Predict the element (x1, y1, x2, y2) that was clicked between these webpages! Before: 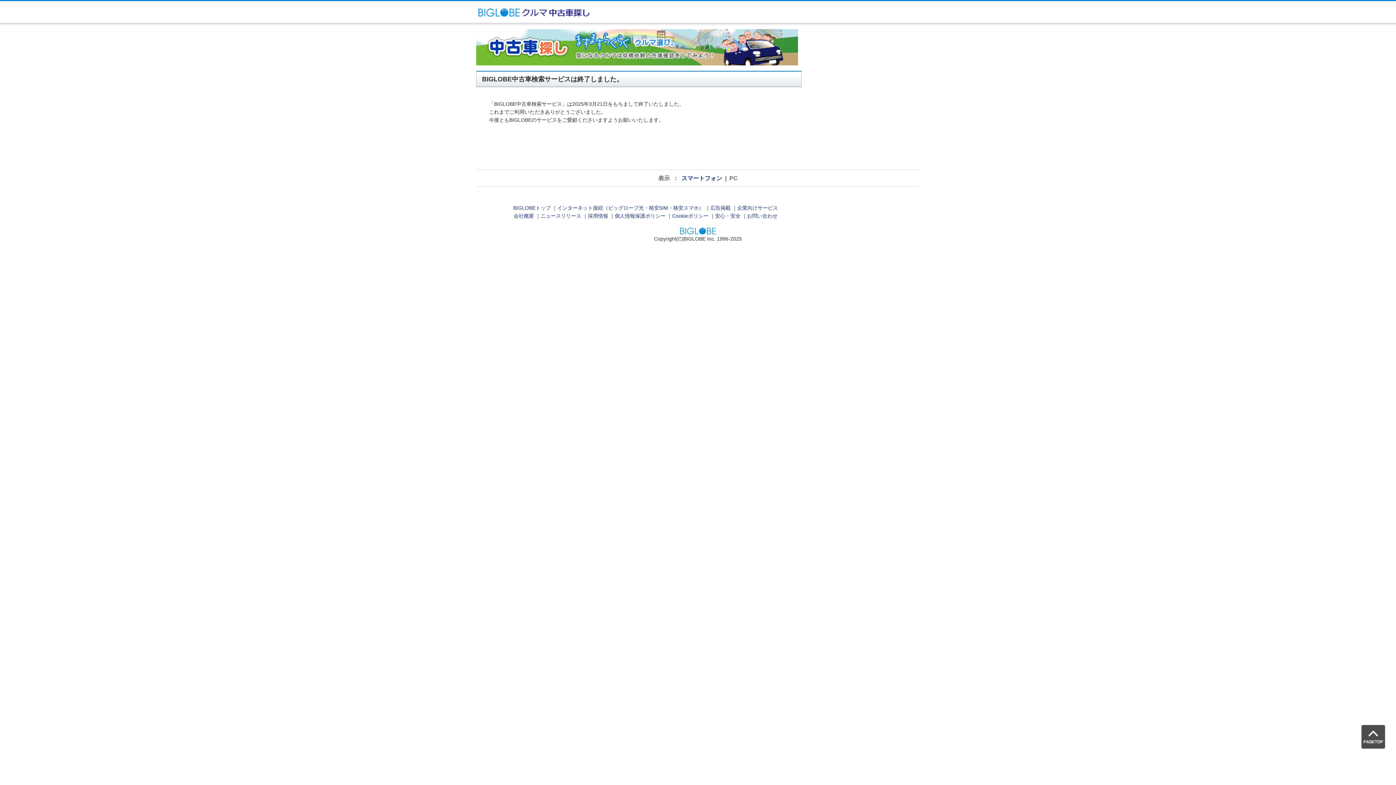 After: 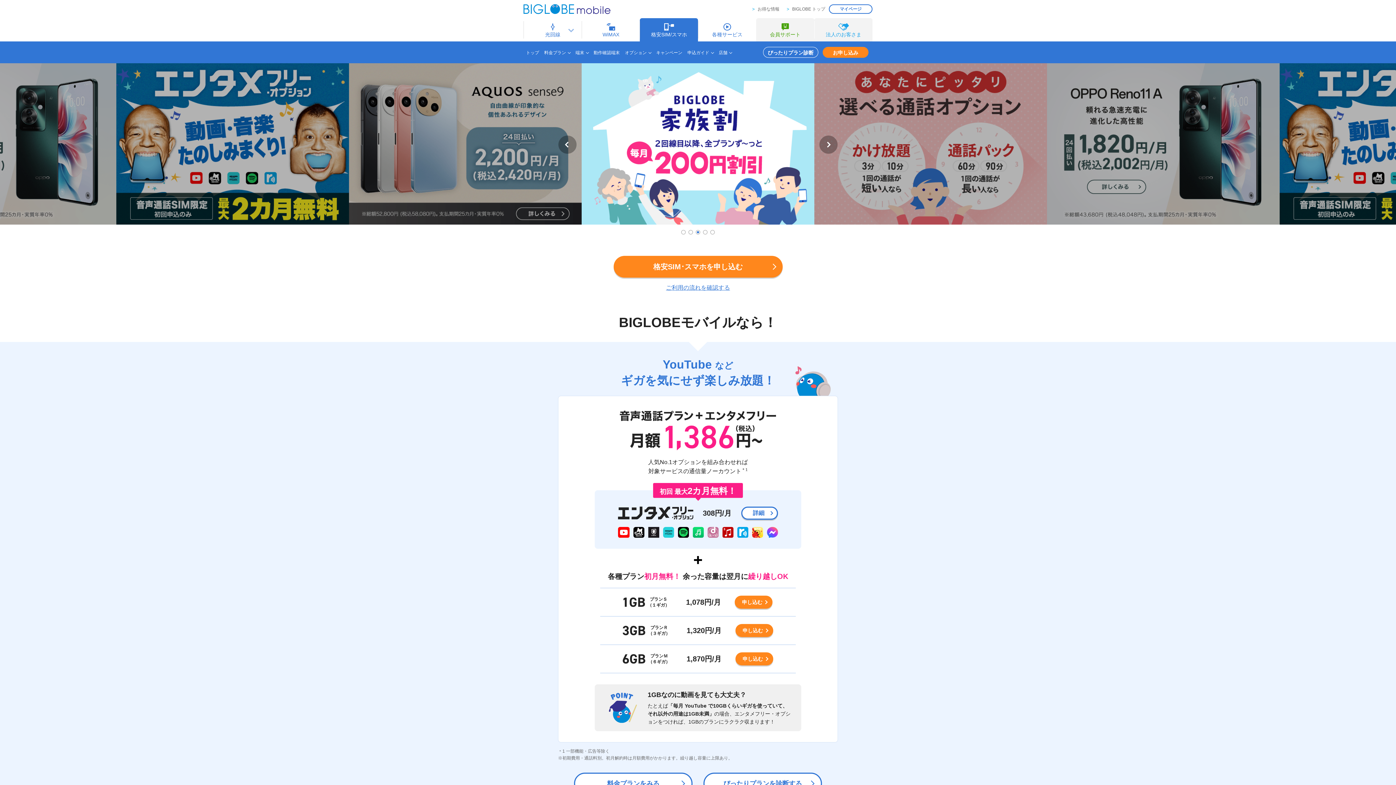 Action: bbox: (649, 205, 668, 211) label: 格安SIM